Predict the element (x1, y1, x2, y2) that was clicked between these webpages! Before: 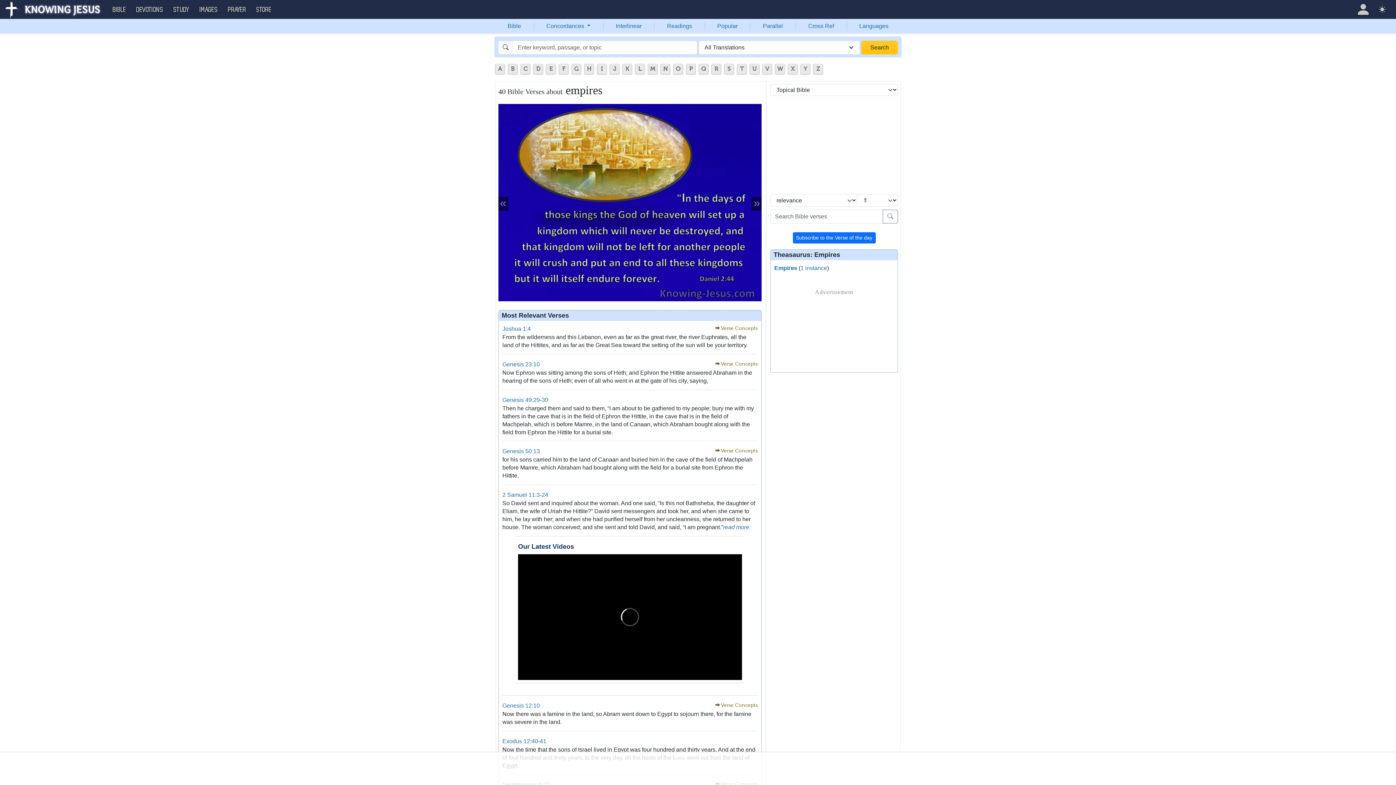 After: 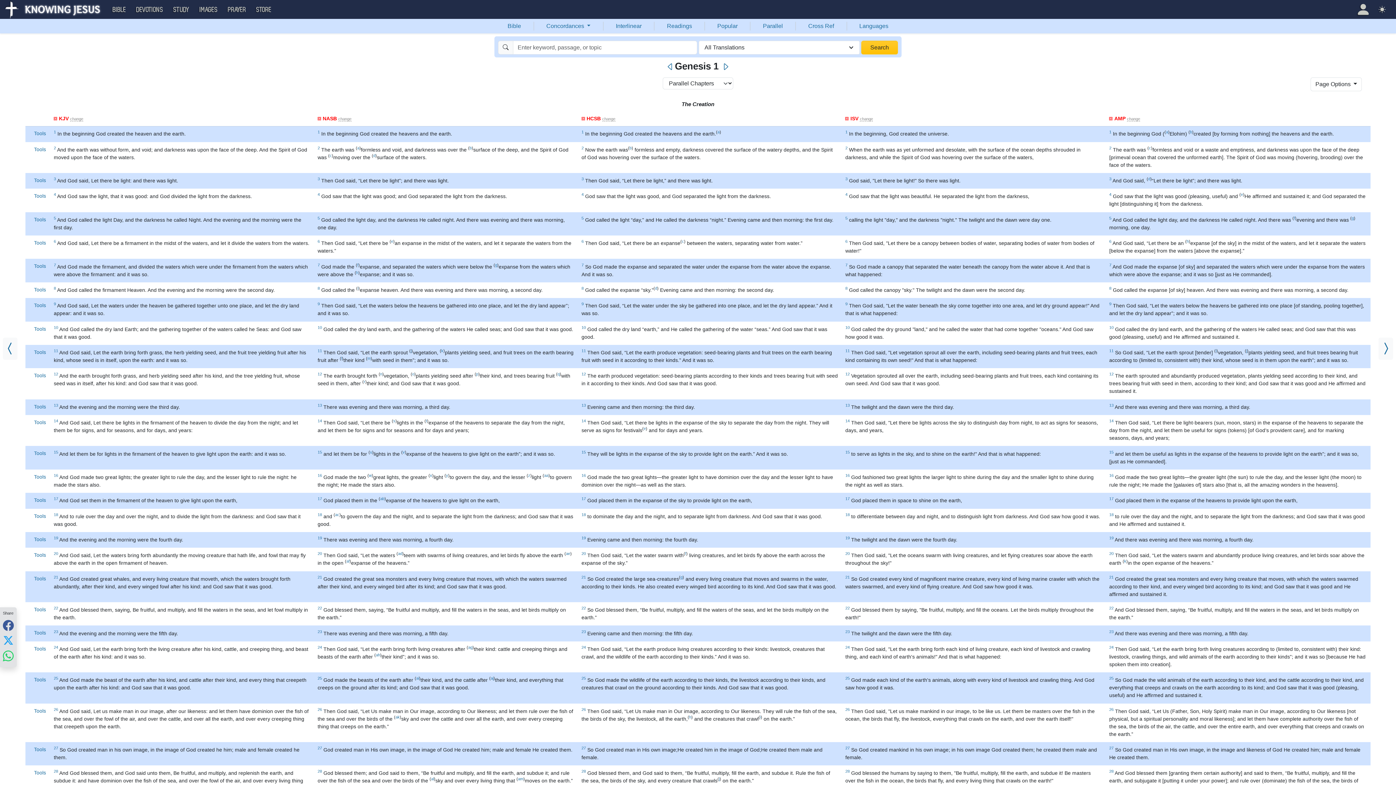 Action: bbox: (750, 18, 795, 33) label: Parallel